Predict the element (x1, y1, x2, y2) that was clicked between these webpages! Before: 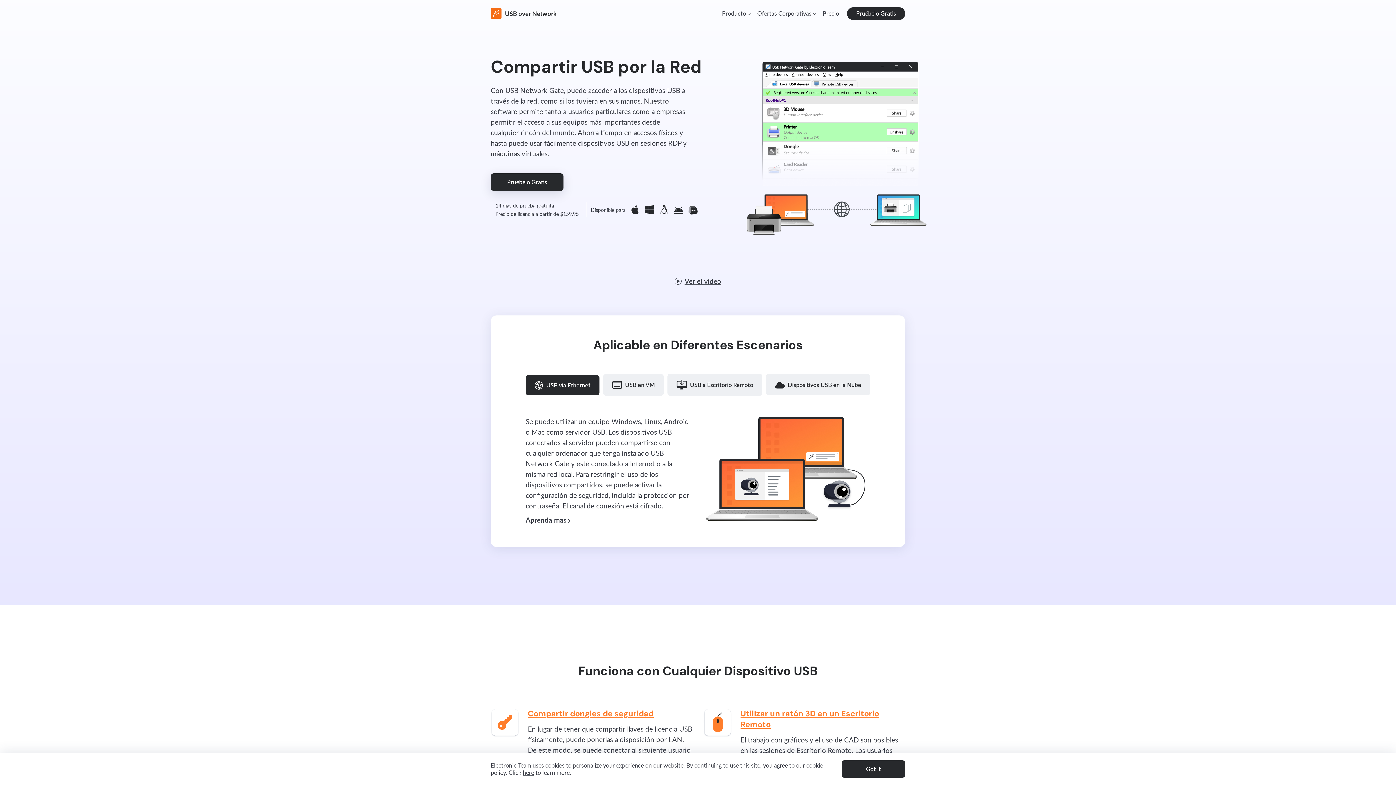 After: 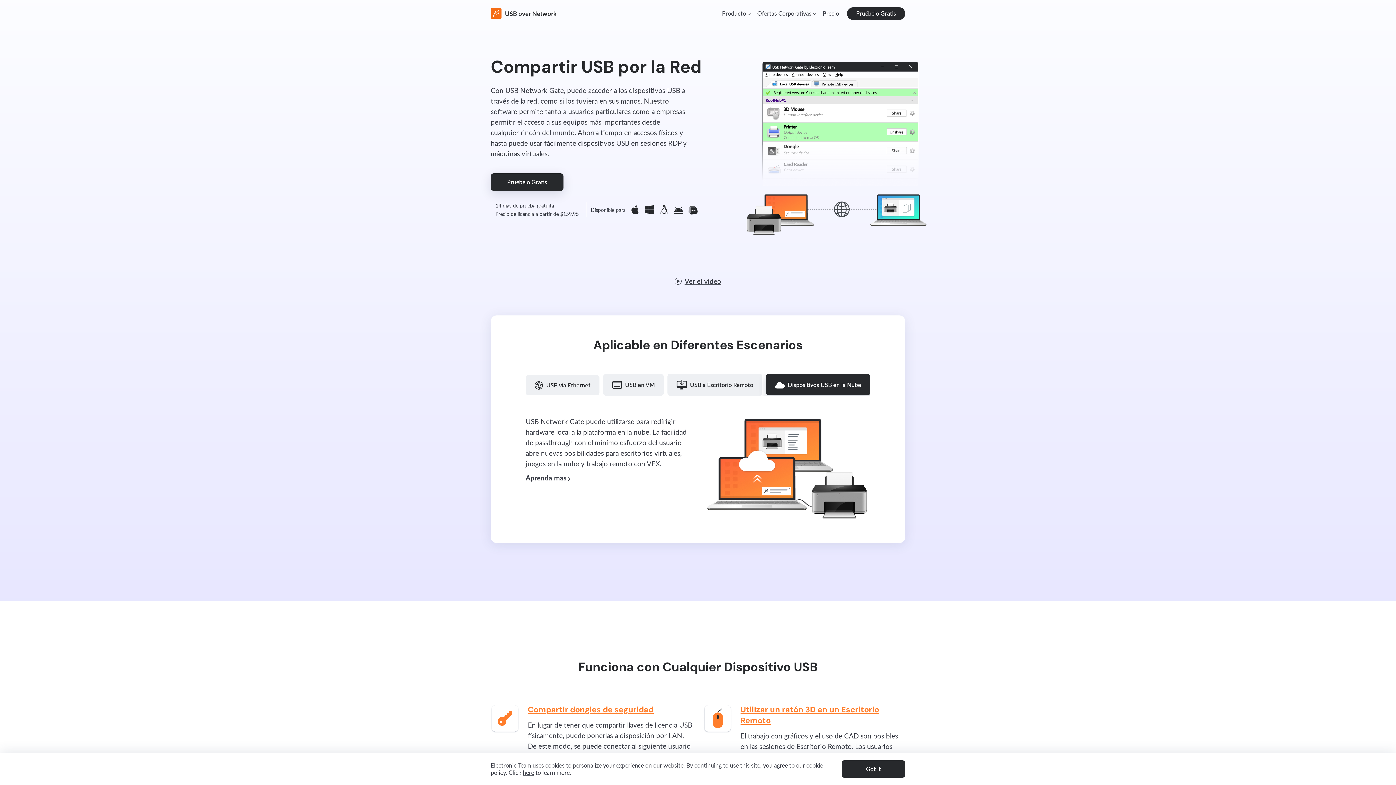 Action: bbox: (766, 374, 870, 395) label: Dispositivos USB en la Nube